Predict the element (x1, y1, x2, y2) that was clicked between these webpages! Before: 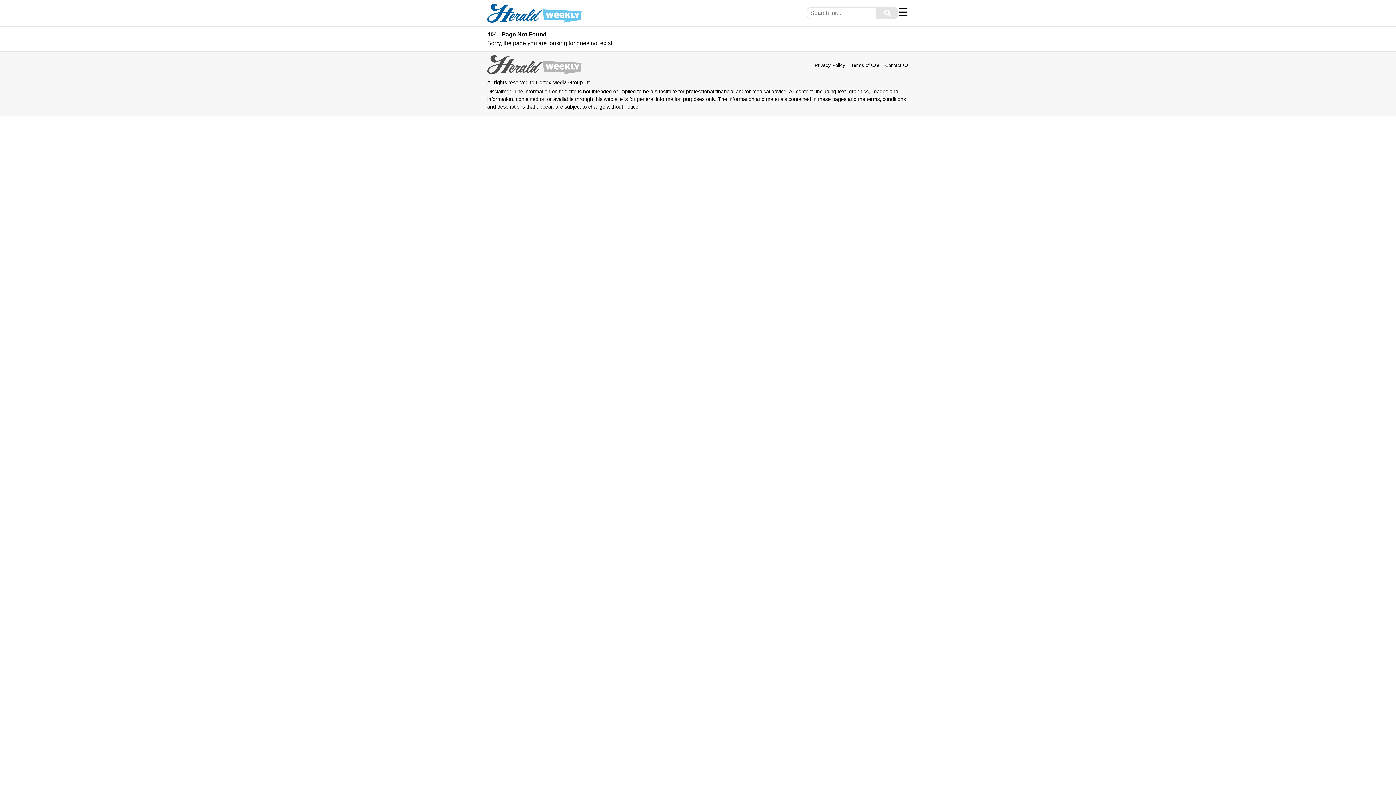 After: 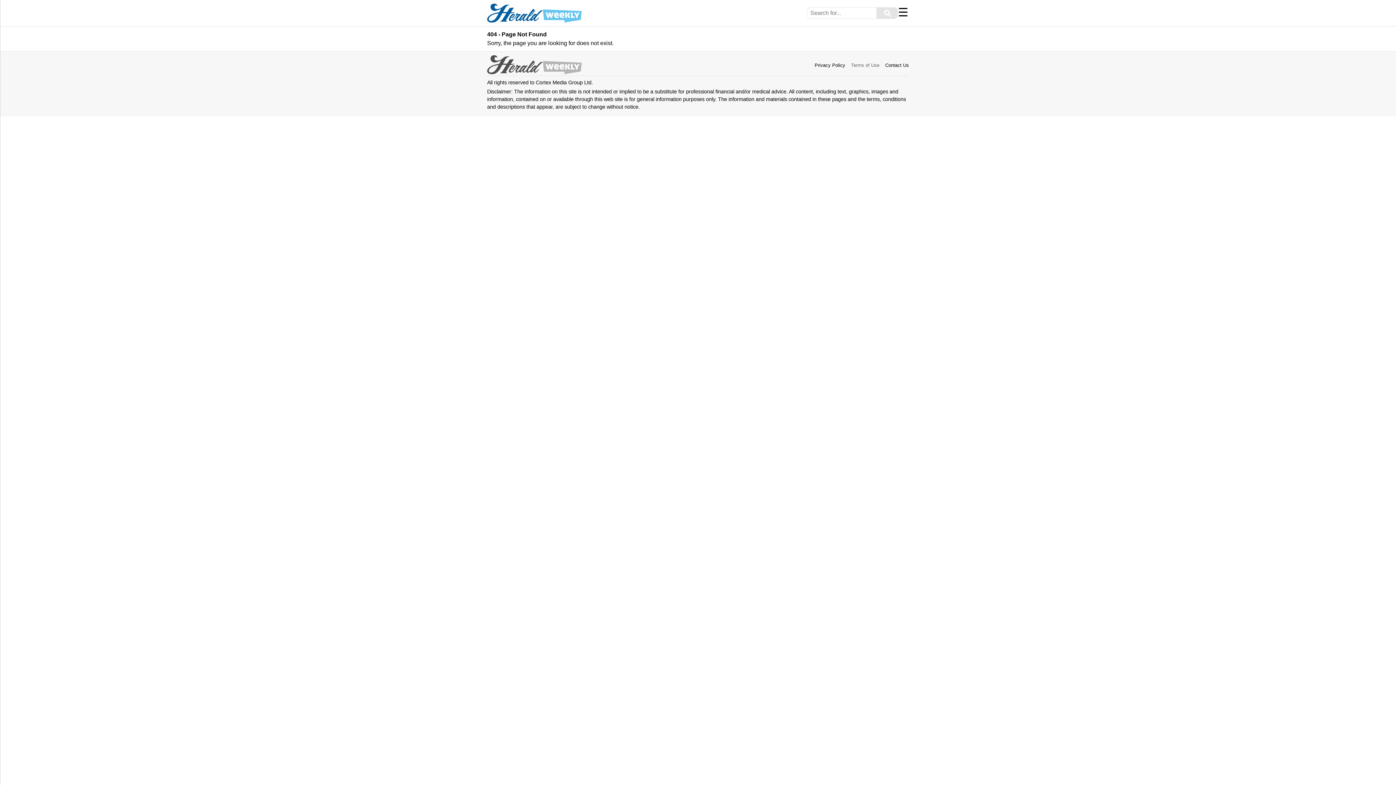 Action: bbox: (851, 62, 879, 68) label: Terms of Use